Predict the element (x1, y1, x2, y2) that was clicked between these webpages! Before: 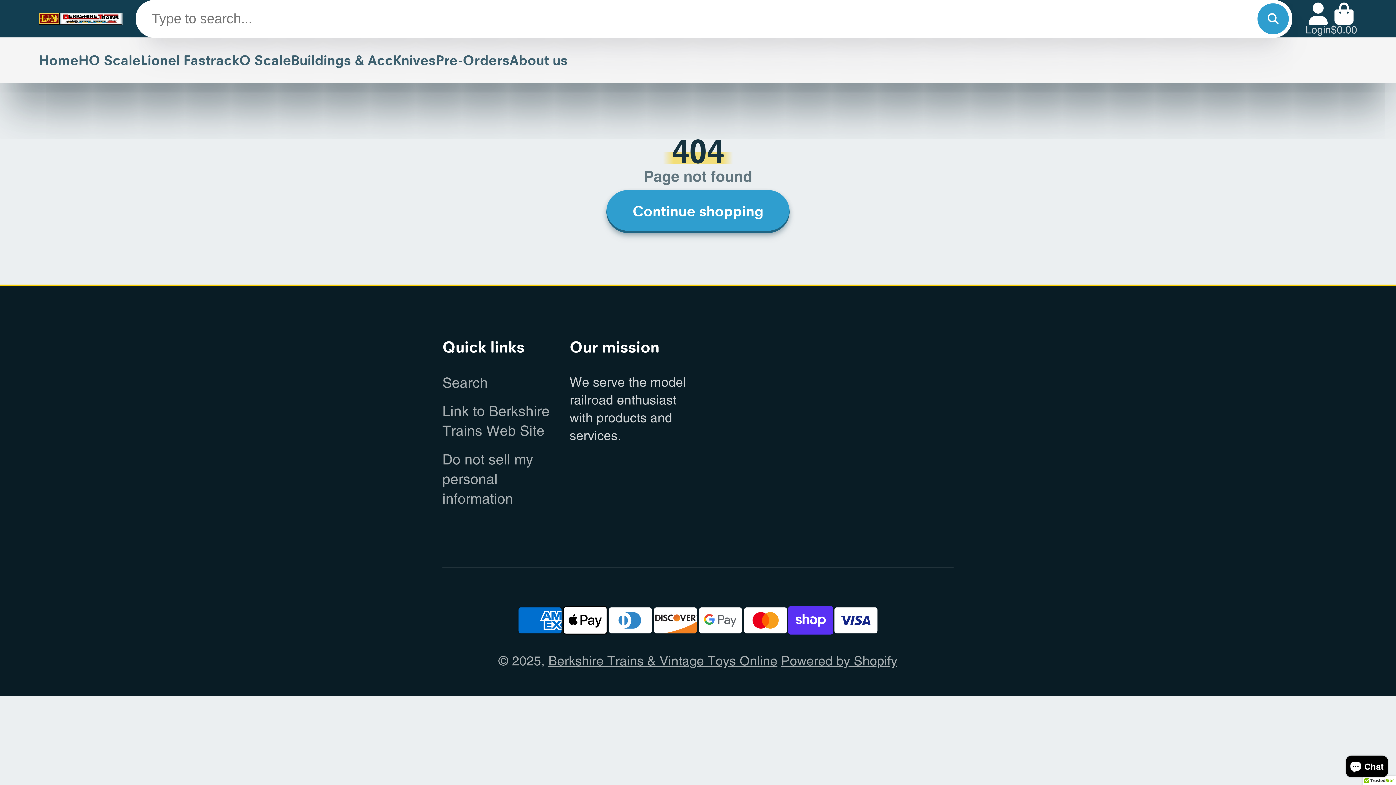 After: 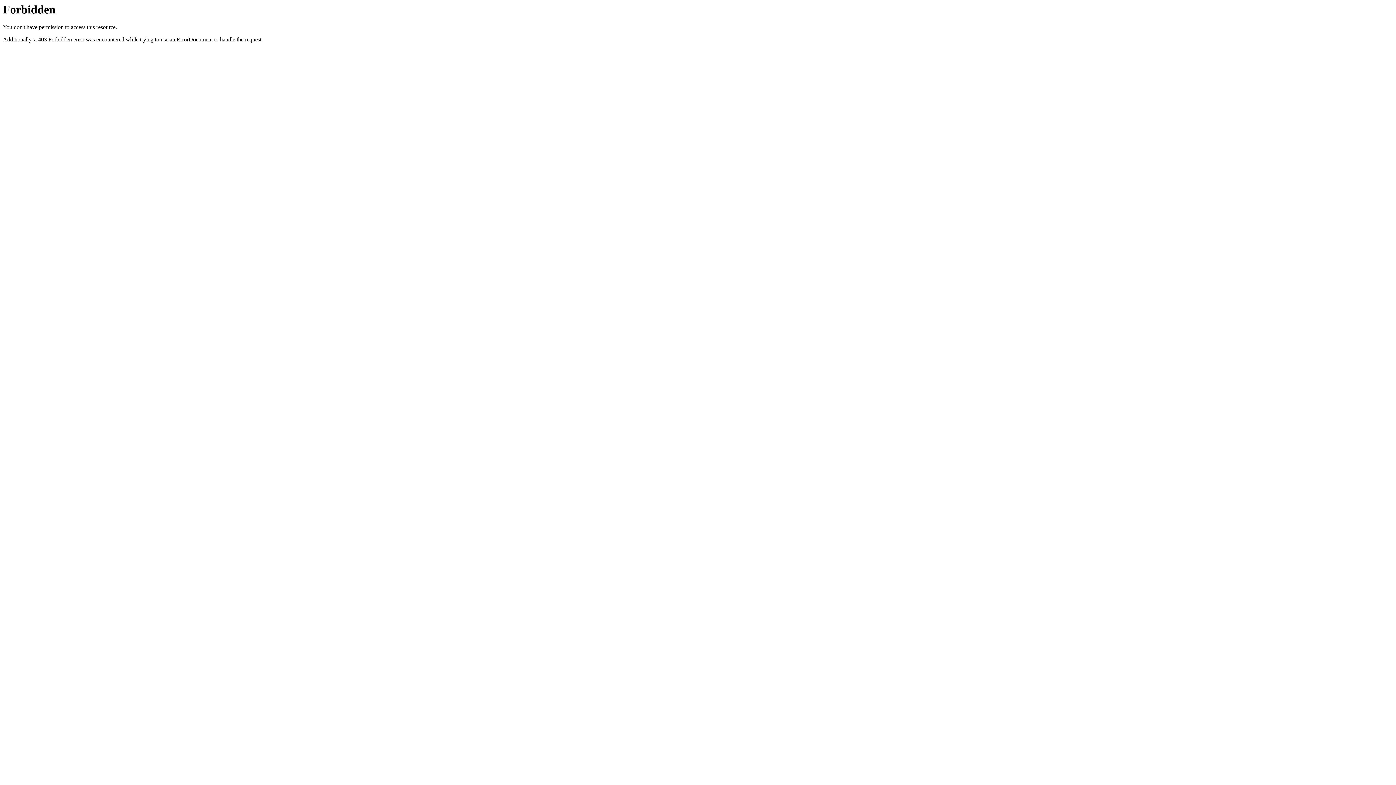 Action: bbox: (509, 37, 567, 83) label: About us